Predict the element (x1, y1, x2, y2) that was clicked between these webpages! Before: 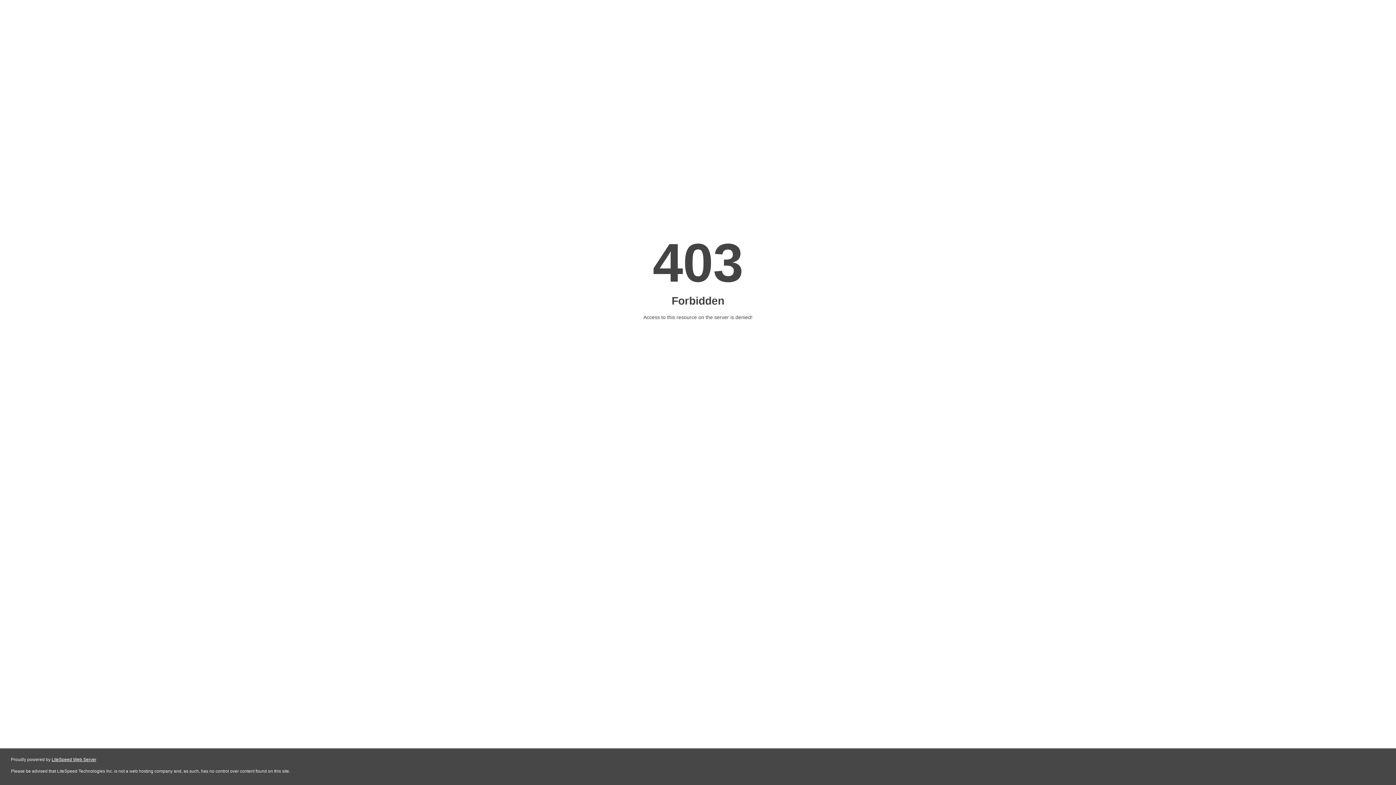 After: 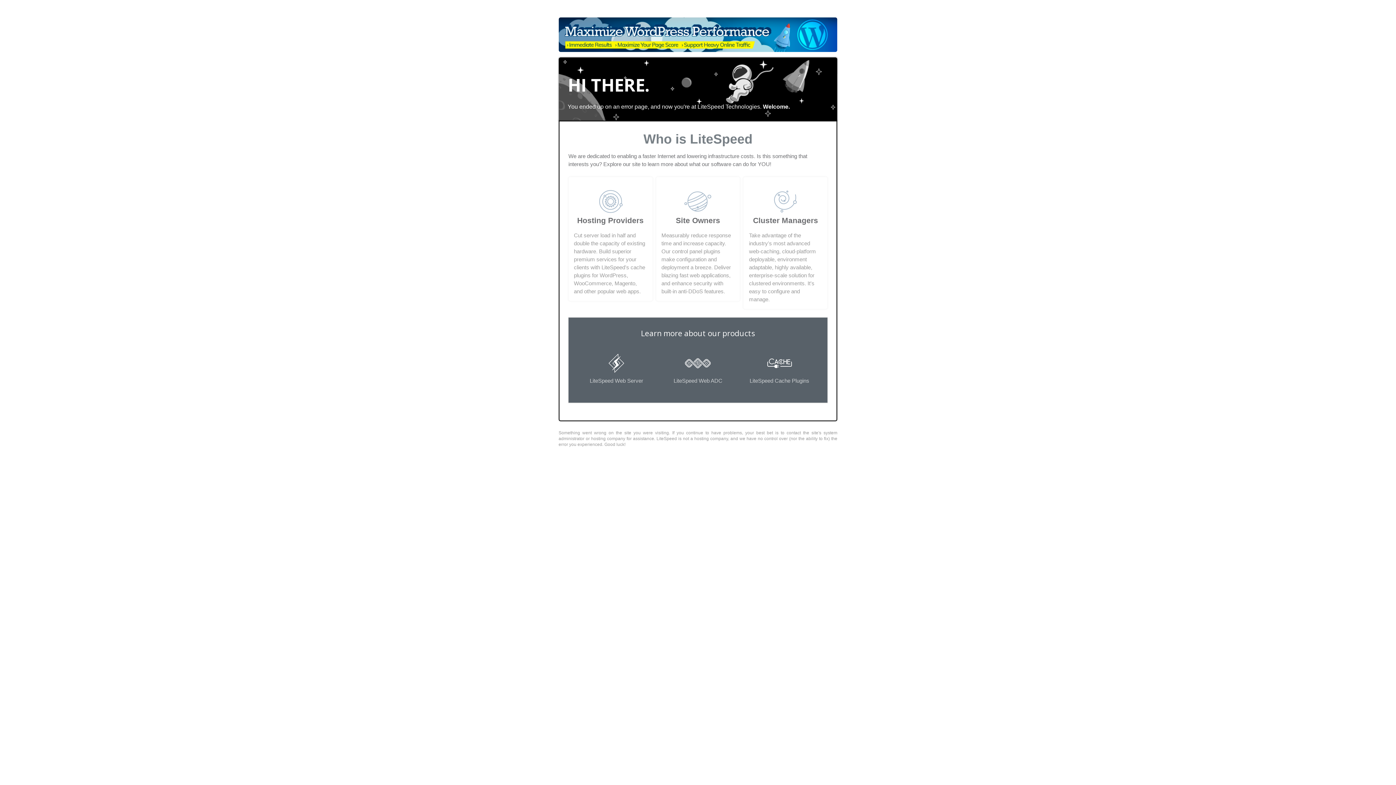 Action: label: LiteSpeed Web Server bbox: (51, 757, 96, 762)